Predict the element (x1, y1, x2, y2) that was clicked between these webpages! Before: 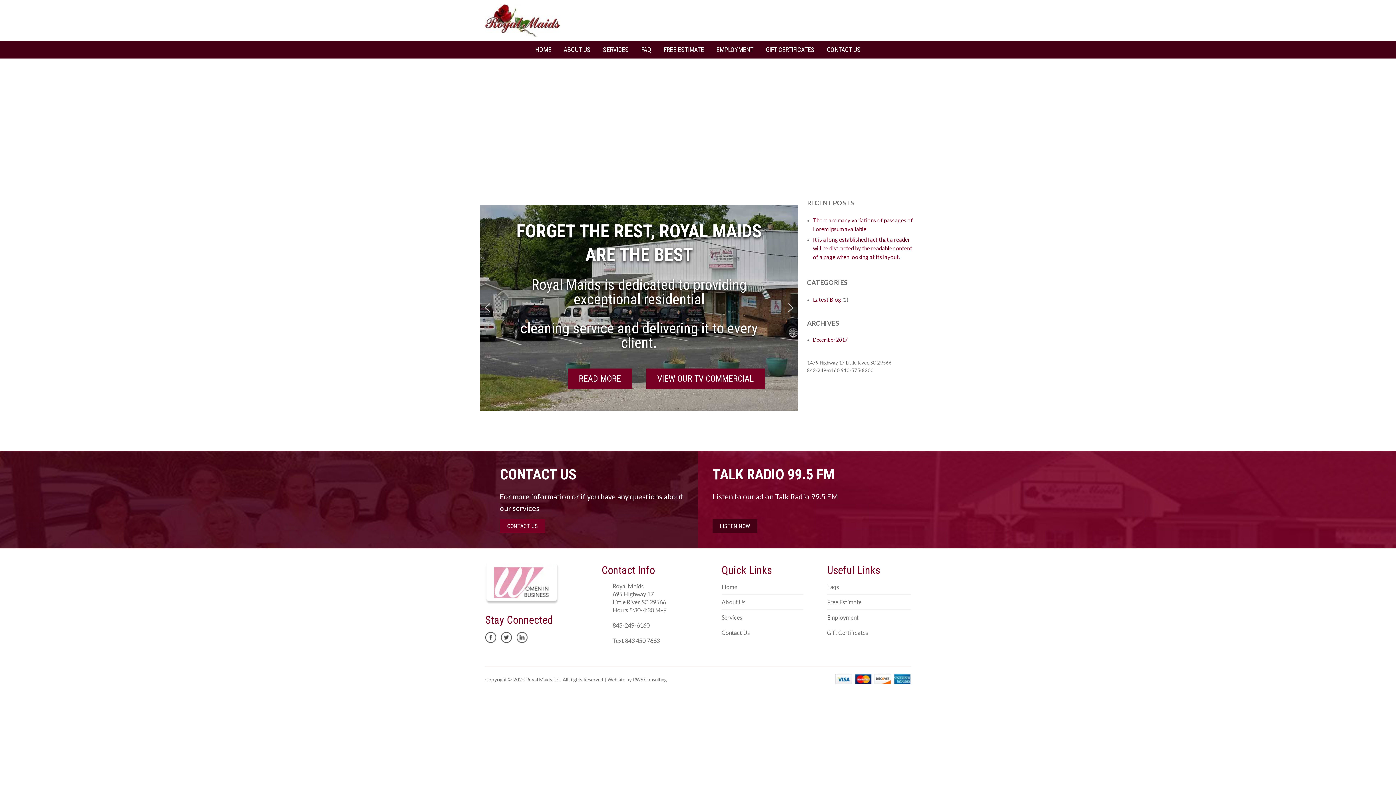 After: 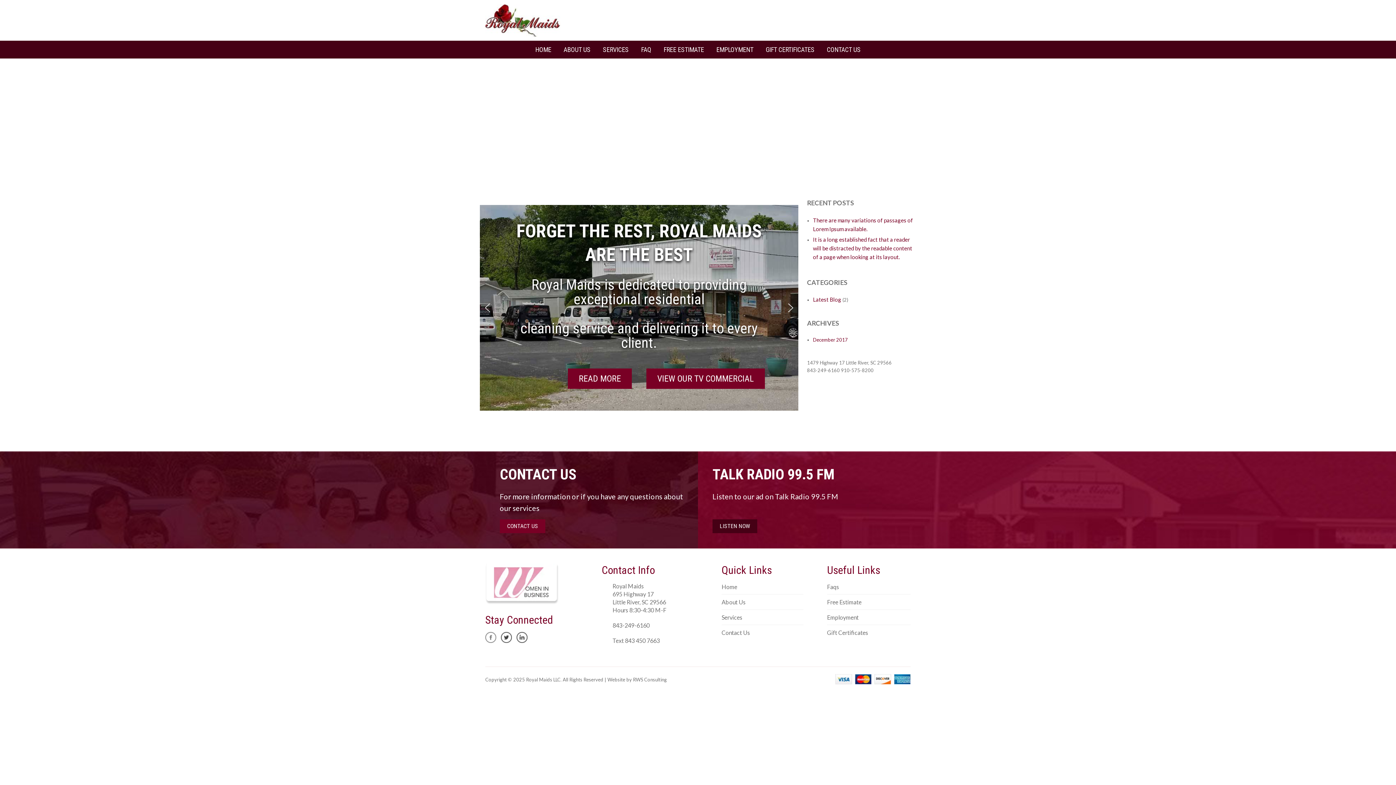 Action: bbox: (485, 633, 497, 640) label:  